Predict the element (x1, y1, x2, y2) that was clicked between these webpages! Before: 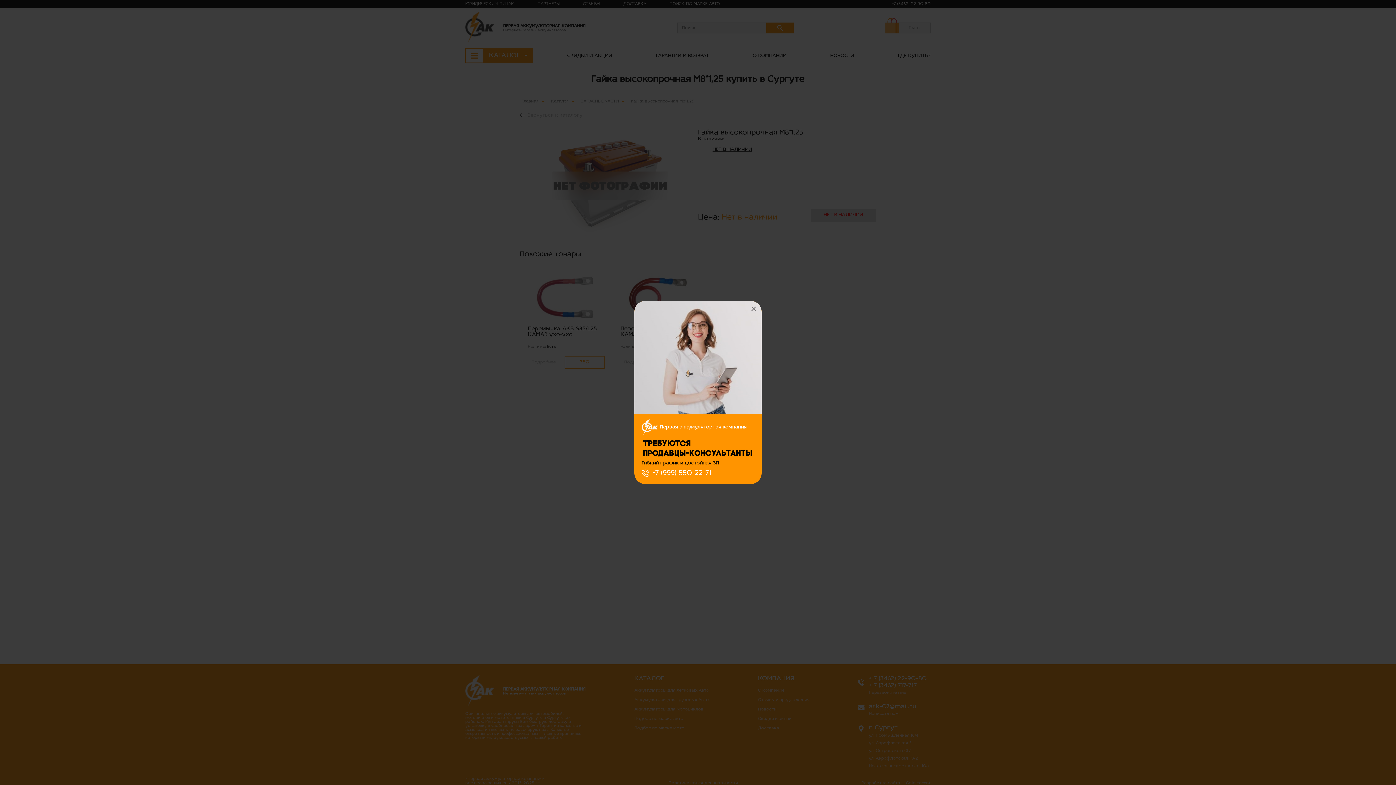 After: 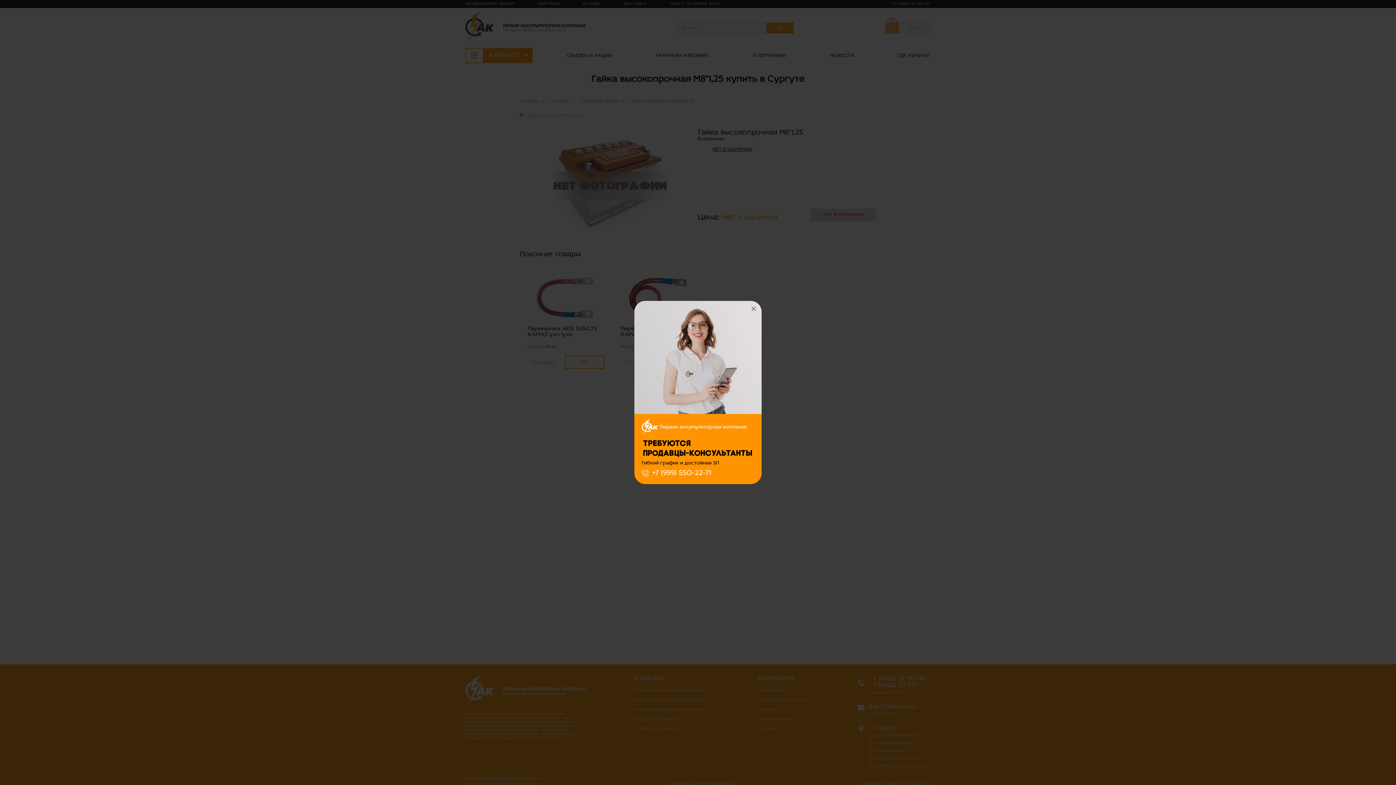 Action: bbox: (652, 469, 711, 477) label: +7 (999) 550-22-71